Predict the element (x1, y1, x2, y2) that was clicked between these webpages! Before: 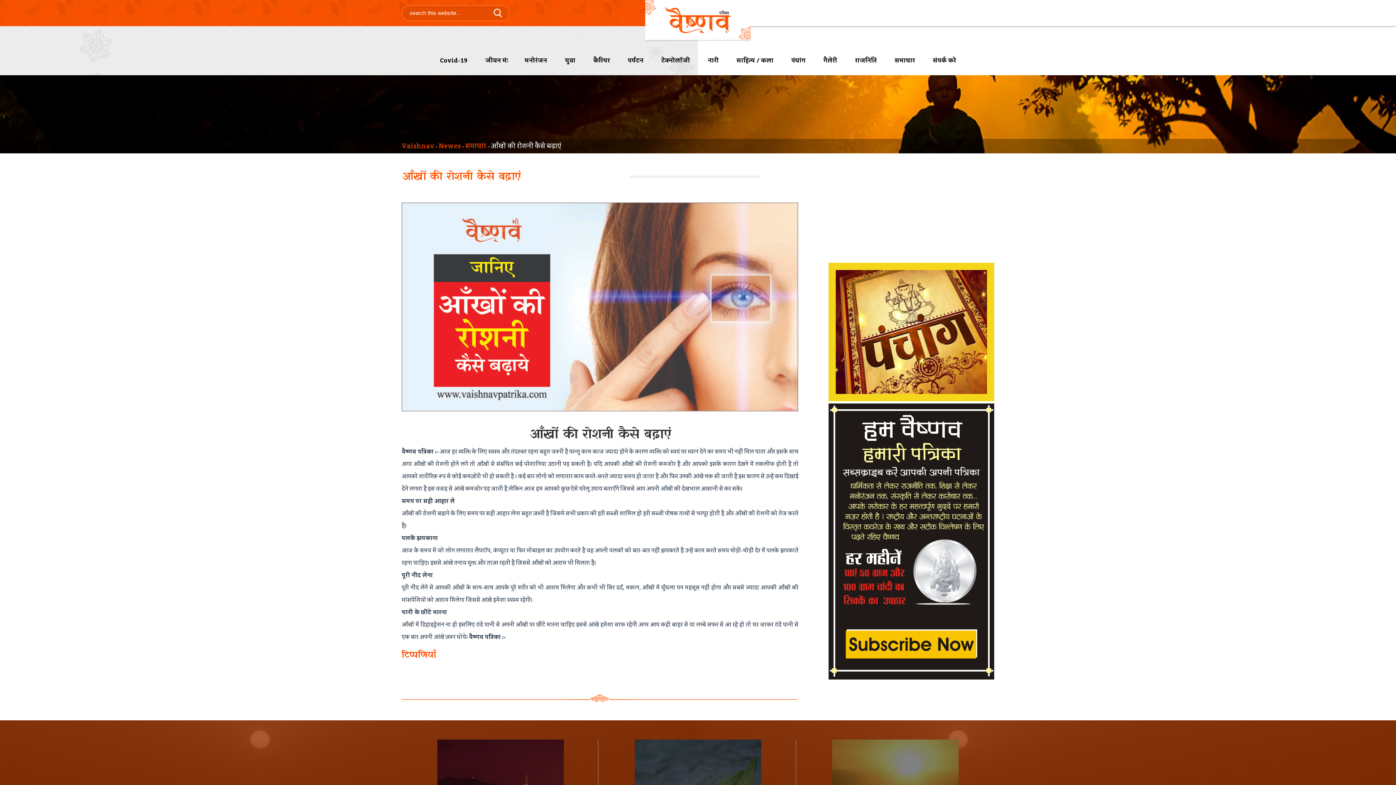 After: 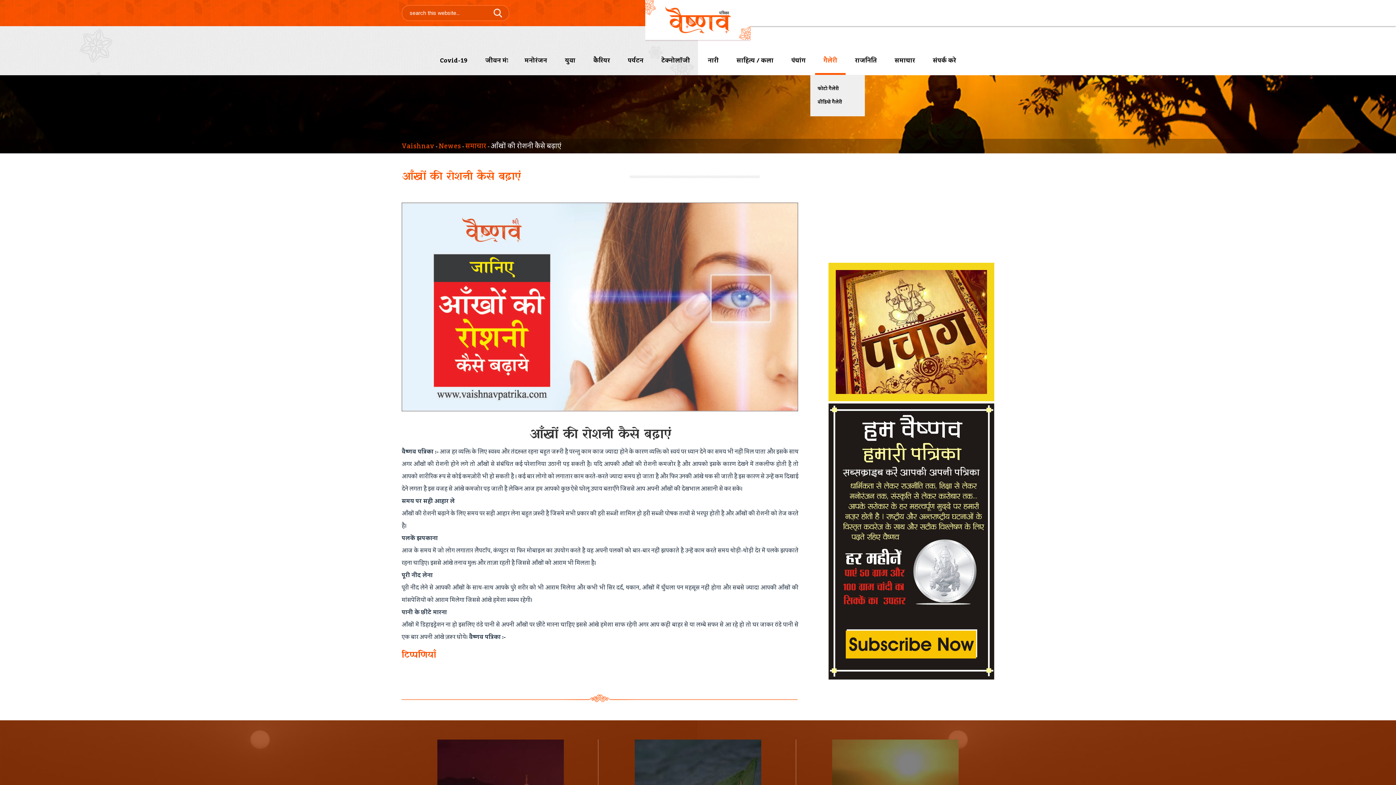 Action: bbox: (815, 46, 845, 75) label: गैलेरी